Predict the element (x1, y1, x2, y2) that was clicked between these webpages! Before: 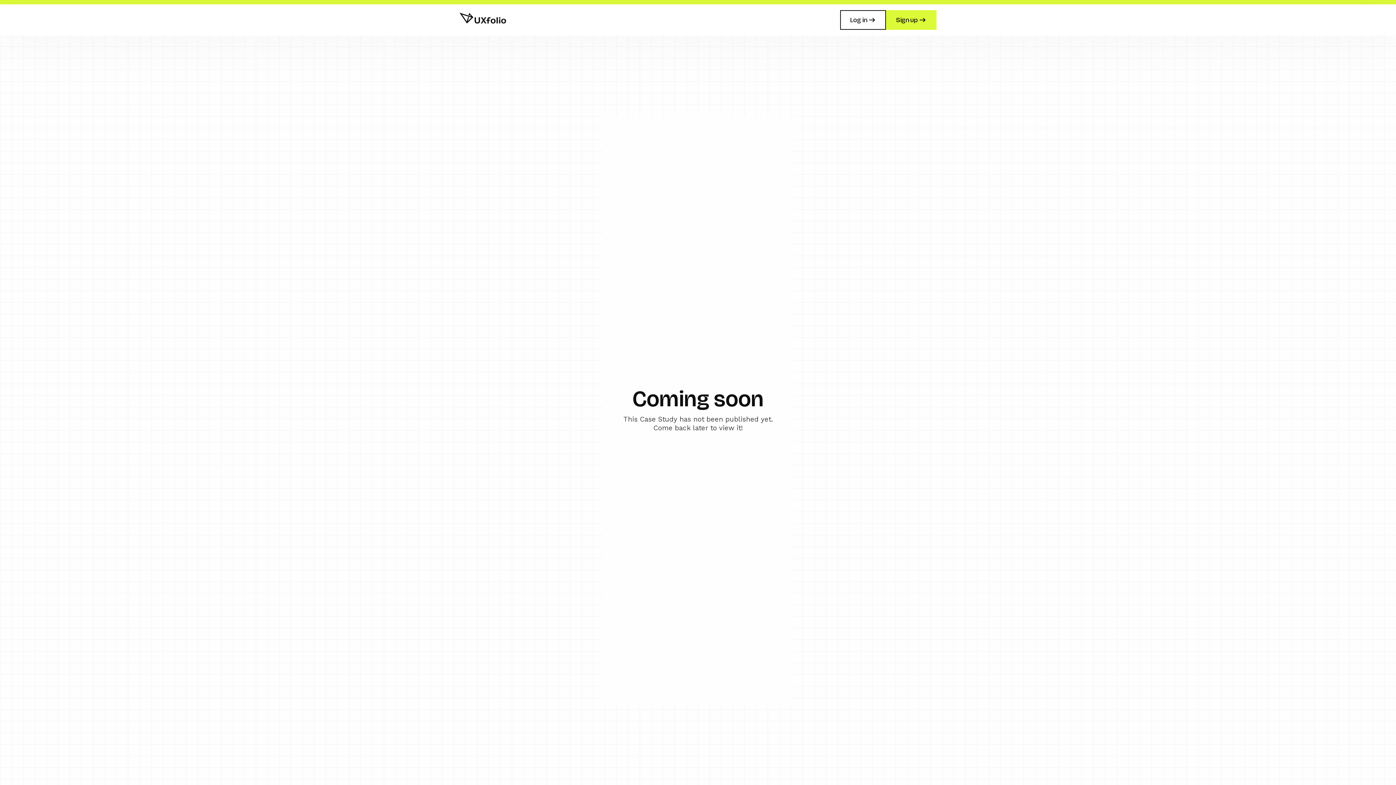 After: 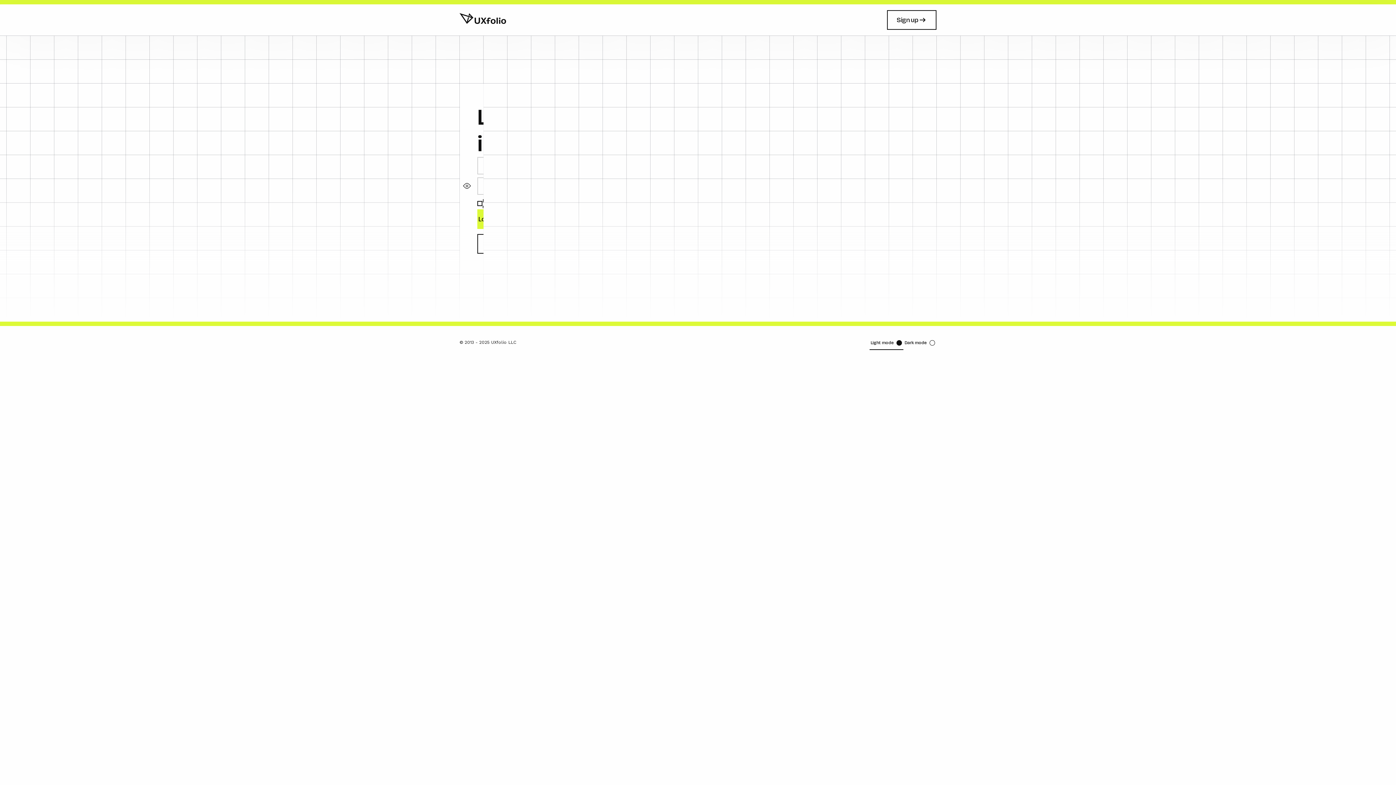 Action: label: Log in bbox: (840, 10, 886, 29)